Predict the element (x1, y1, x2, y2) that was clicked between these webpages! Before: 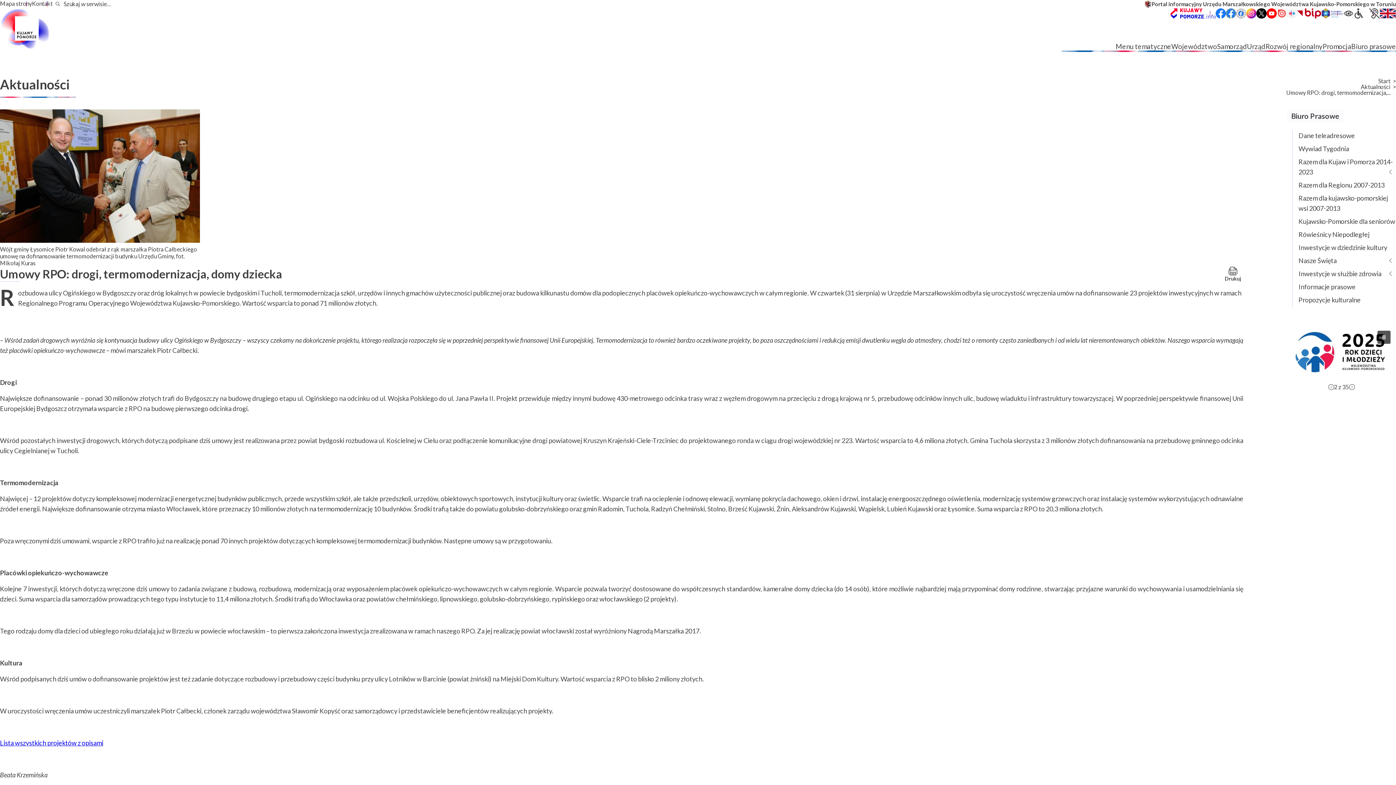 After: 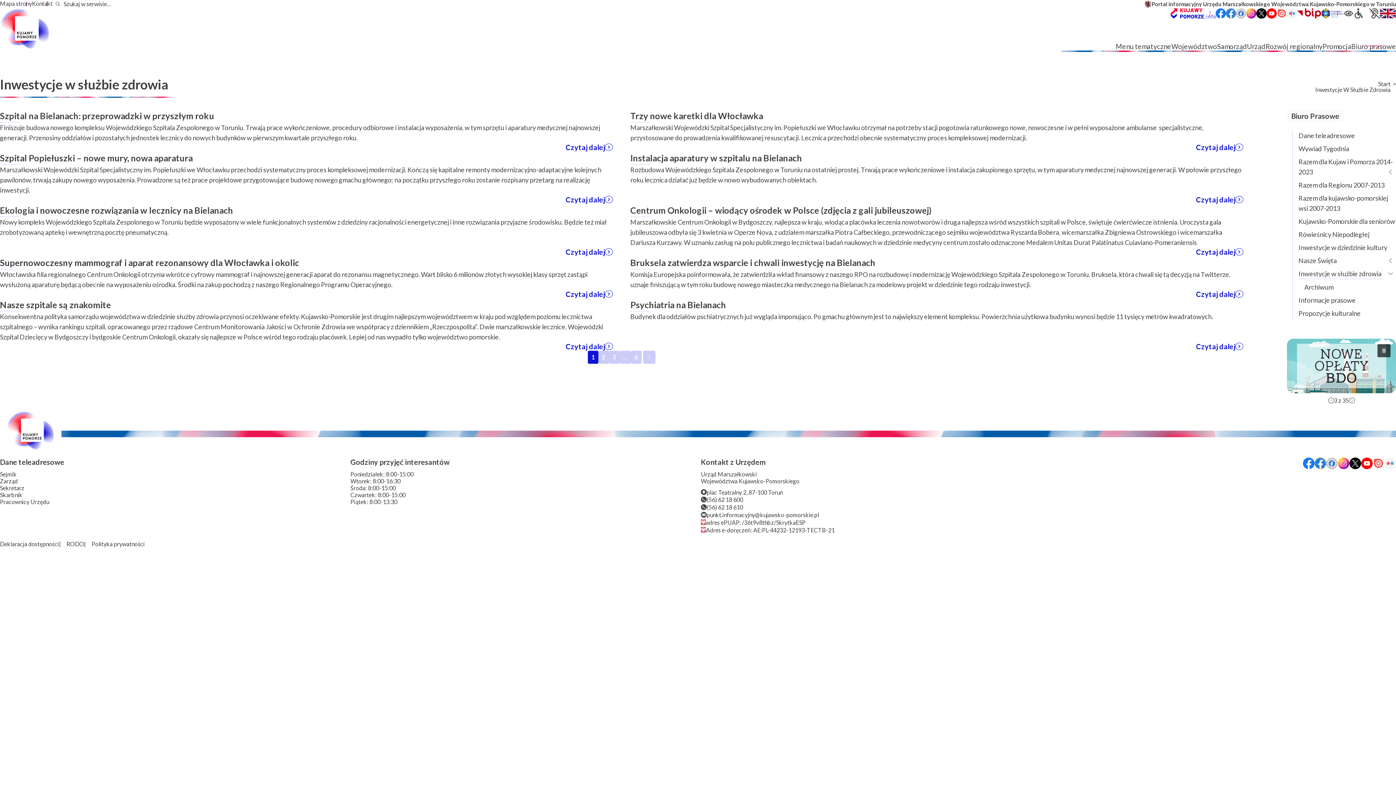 Action: bbox: (1298, 268, 1381, 278) label: Inwestycje w służbie zdrowia